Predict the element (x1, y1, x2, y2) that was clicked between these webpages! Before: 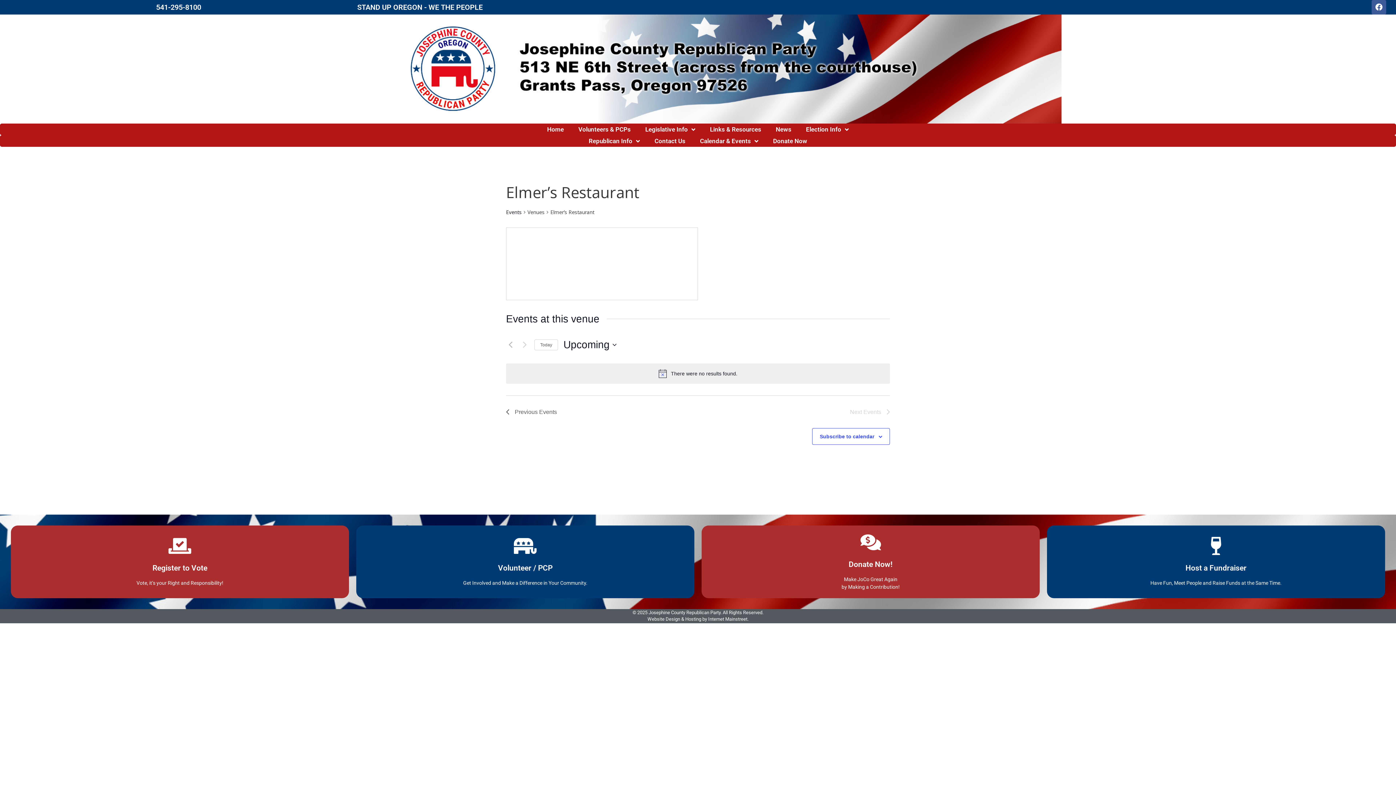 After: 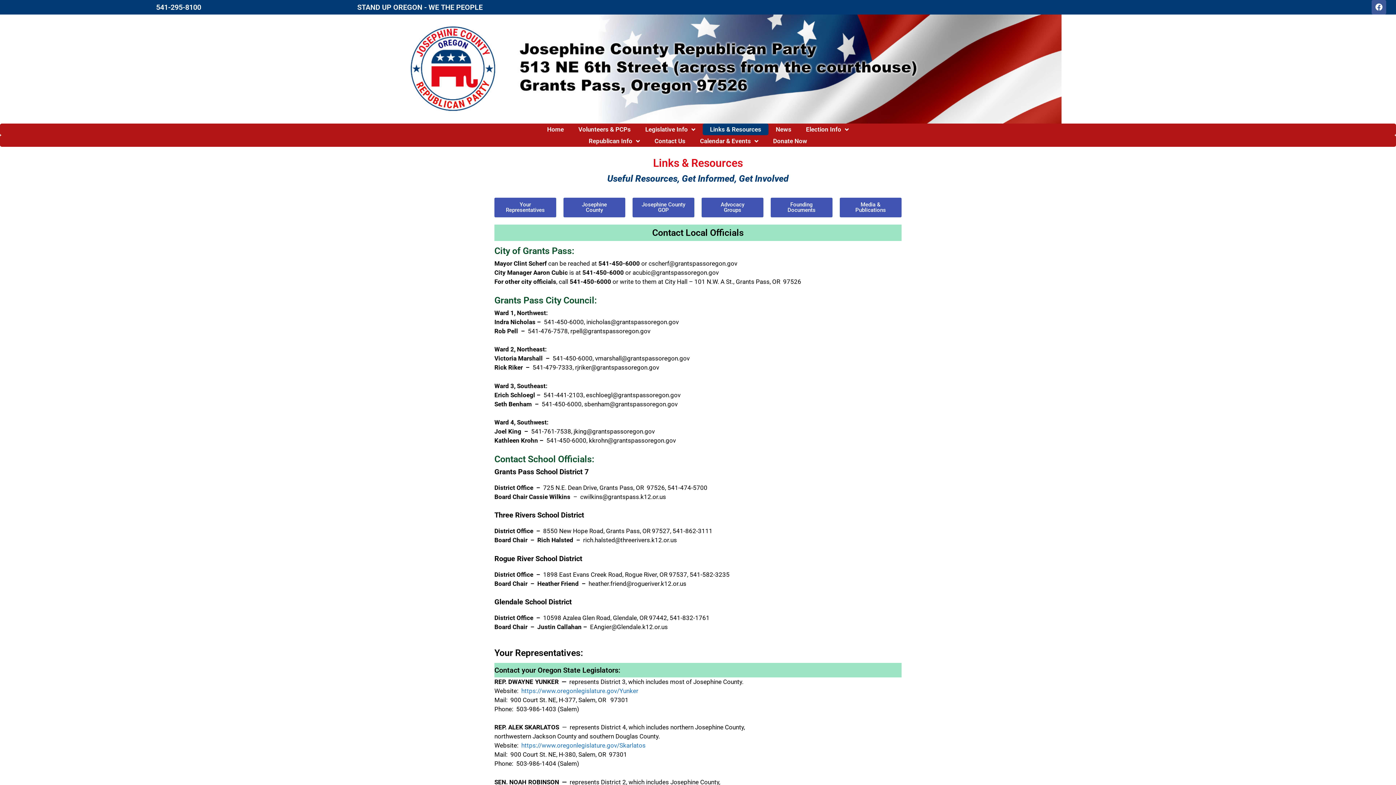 Action: bbox: (702, 123, 768, 135) label: Links & Resources